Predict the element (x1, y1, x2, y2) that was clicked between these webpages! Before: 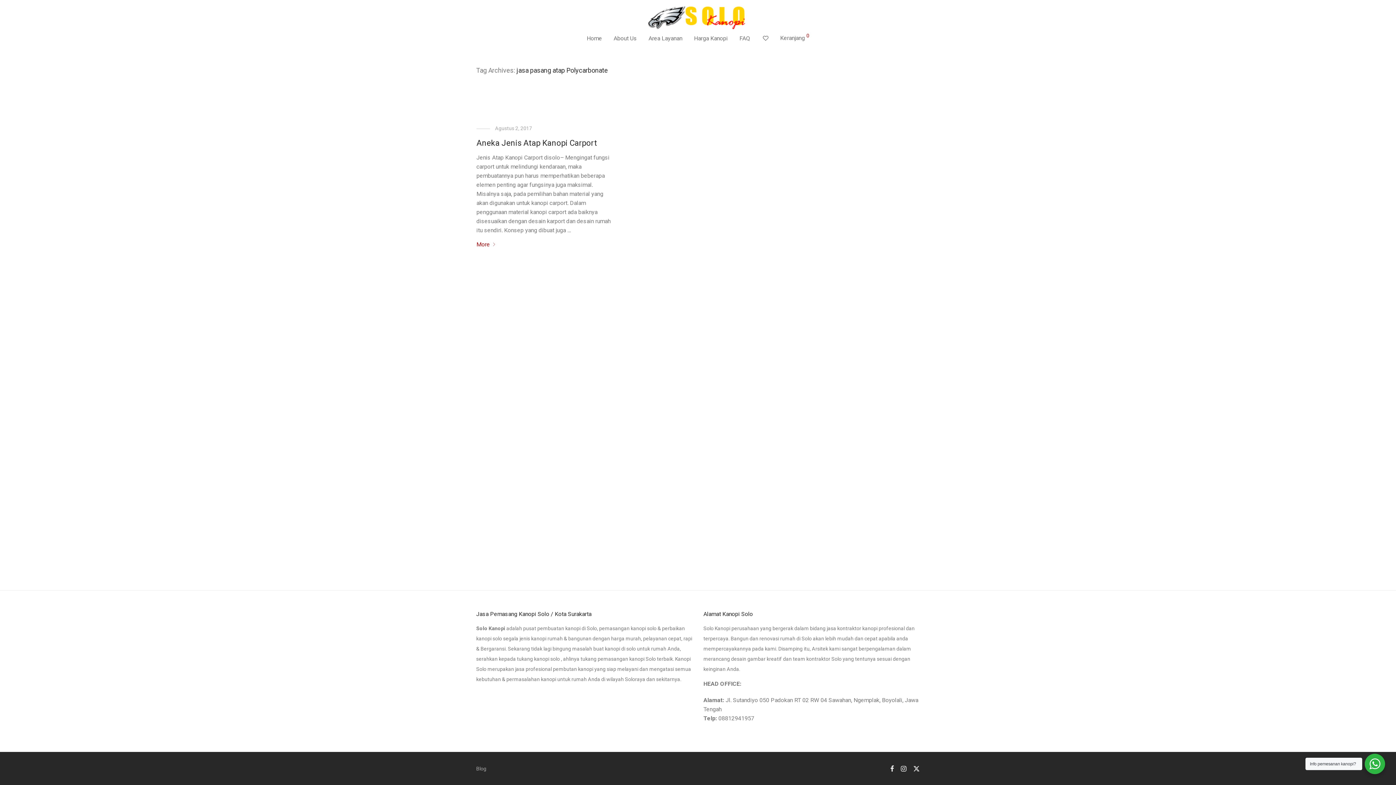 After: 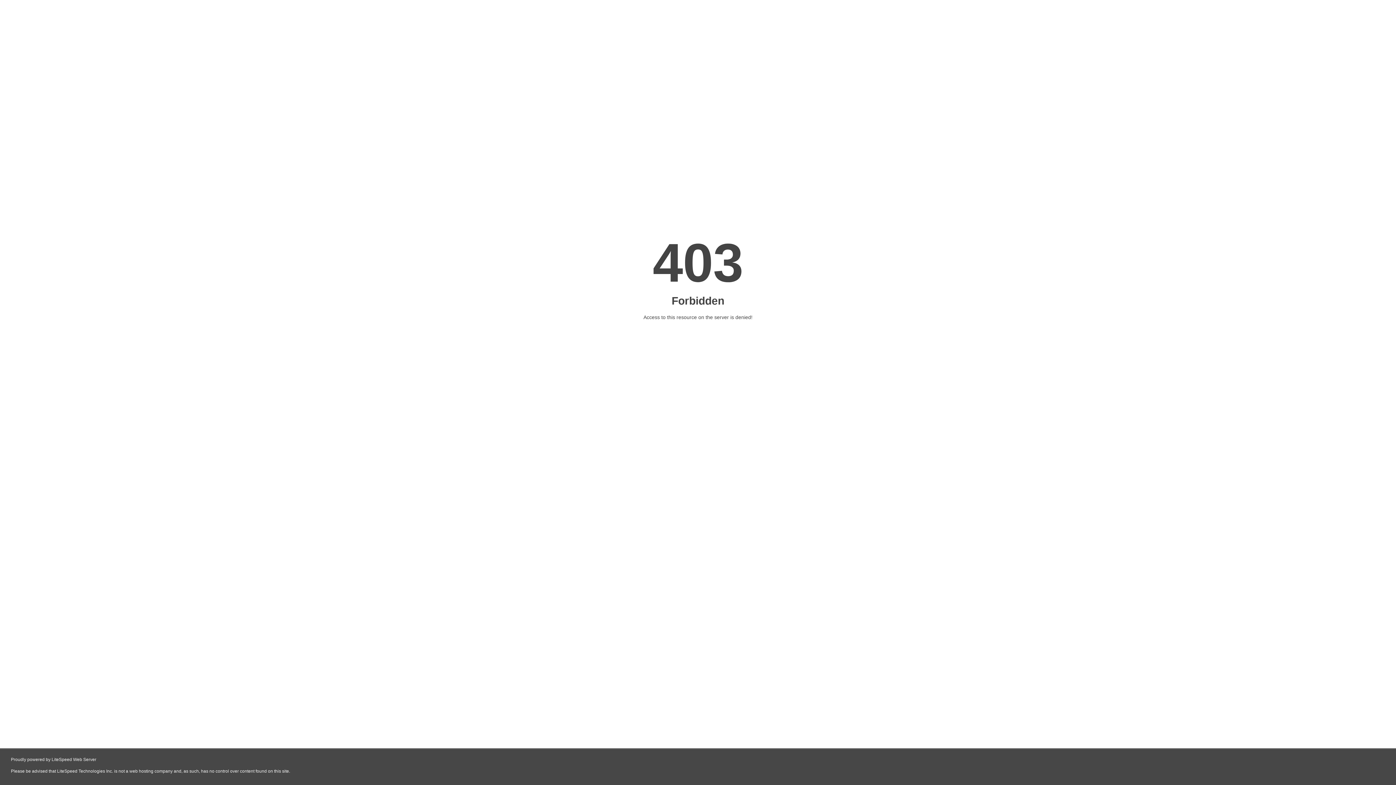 Action: bbox: (806, 656, 841, 662) label: kontraktor Solo